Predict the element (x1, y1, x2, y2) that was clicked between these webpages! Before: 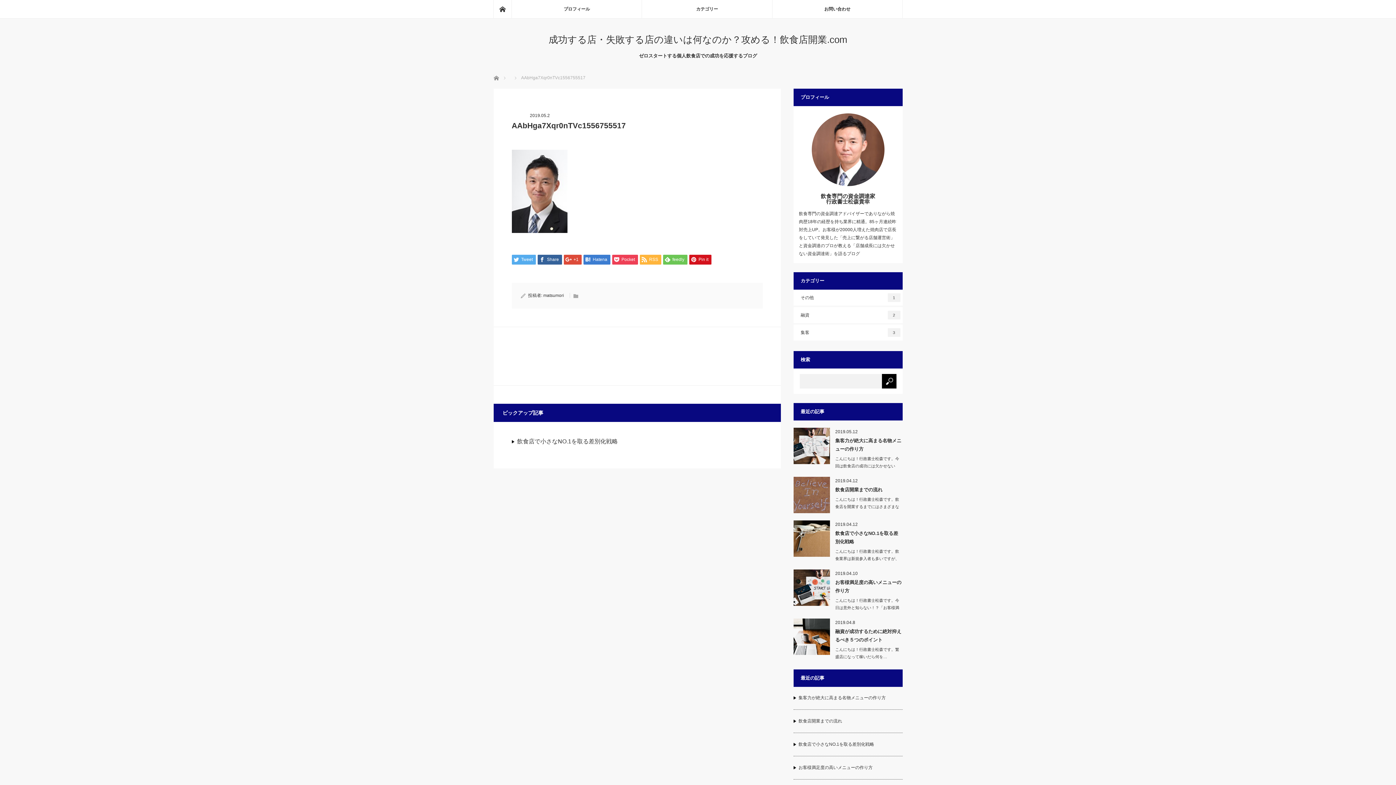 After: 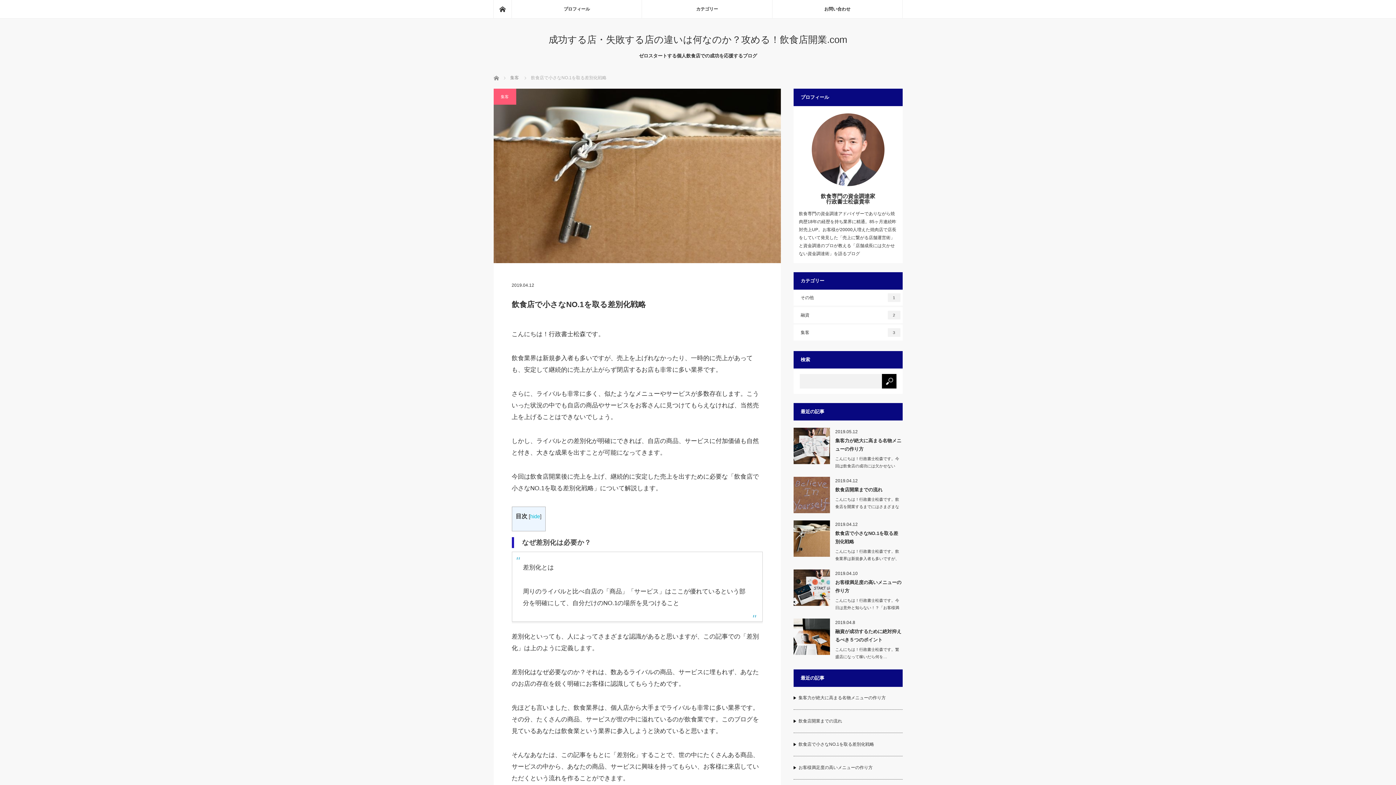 Action: bbox: (511, 433, 762, 450) label: 飲食店で小さなNO.1を取る差別化戦略